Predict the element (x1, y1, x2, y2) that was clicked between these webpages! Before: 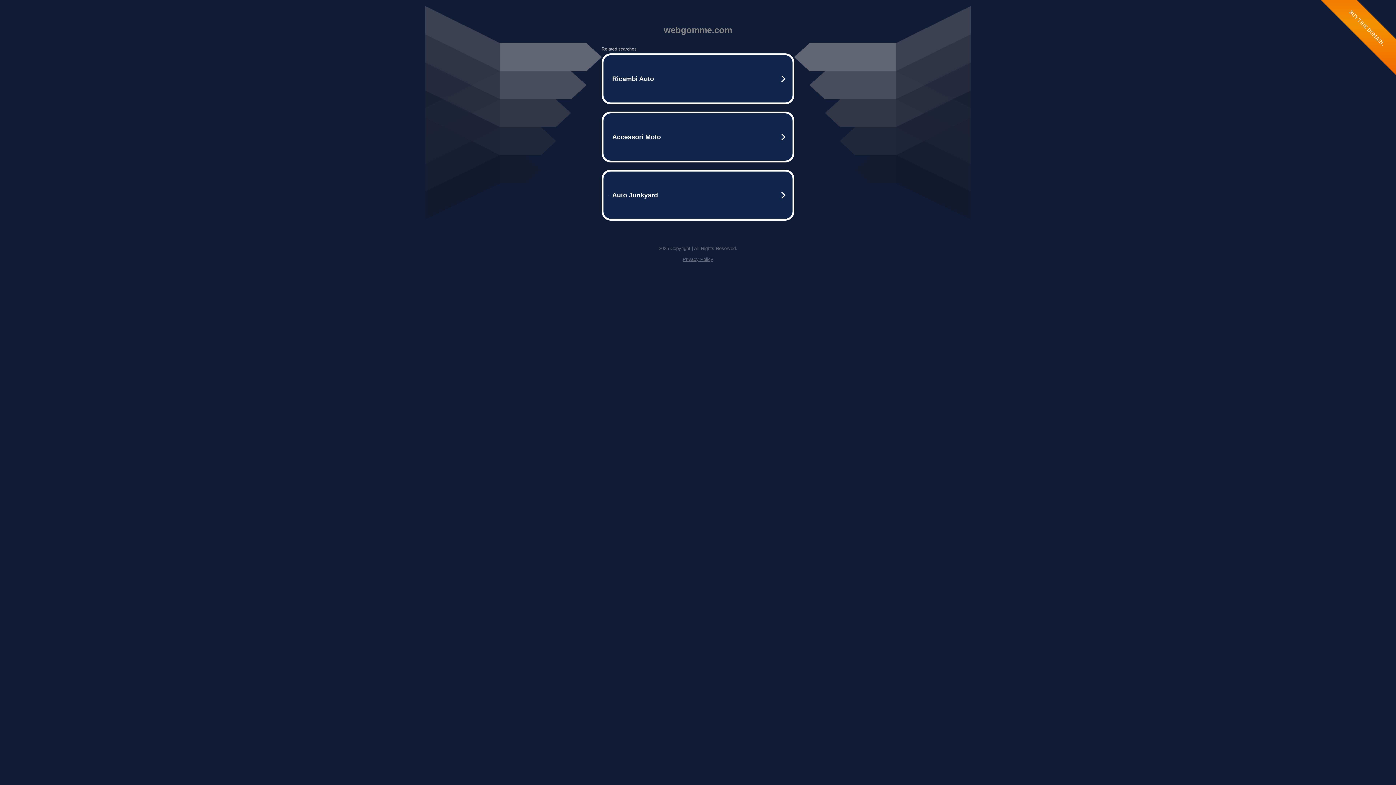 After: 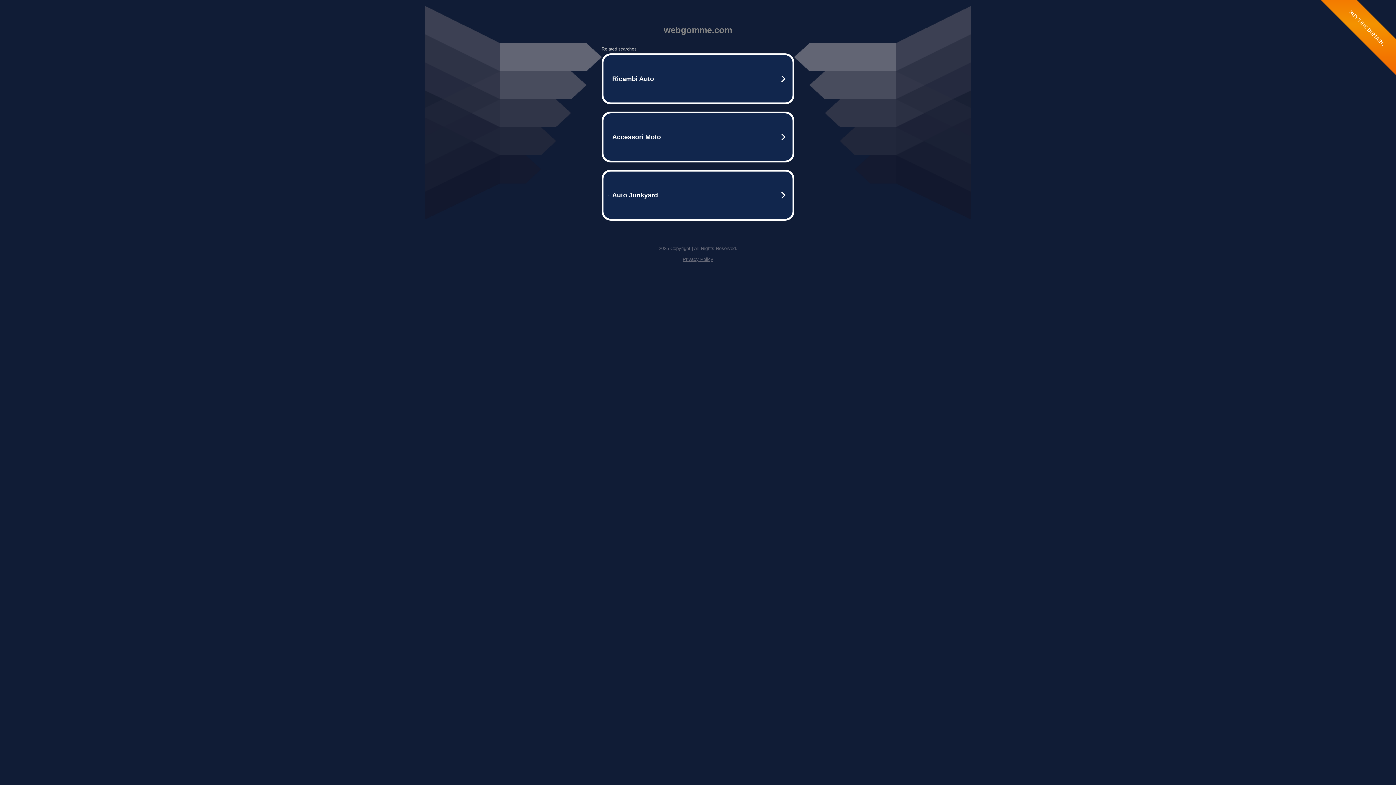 Action: label: Privacy Policy bbox: (682, 256, 713, 262)